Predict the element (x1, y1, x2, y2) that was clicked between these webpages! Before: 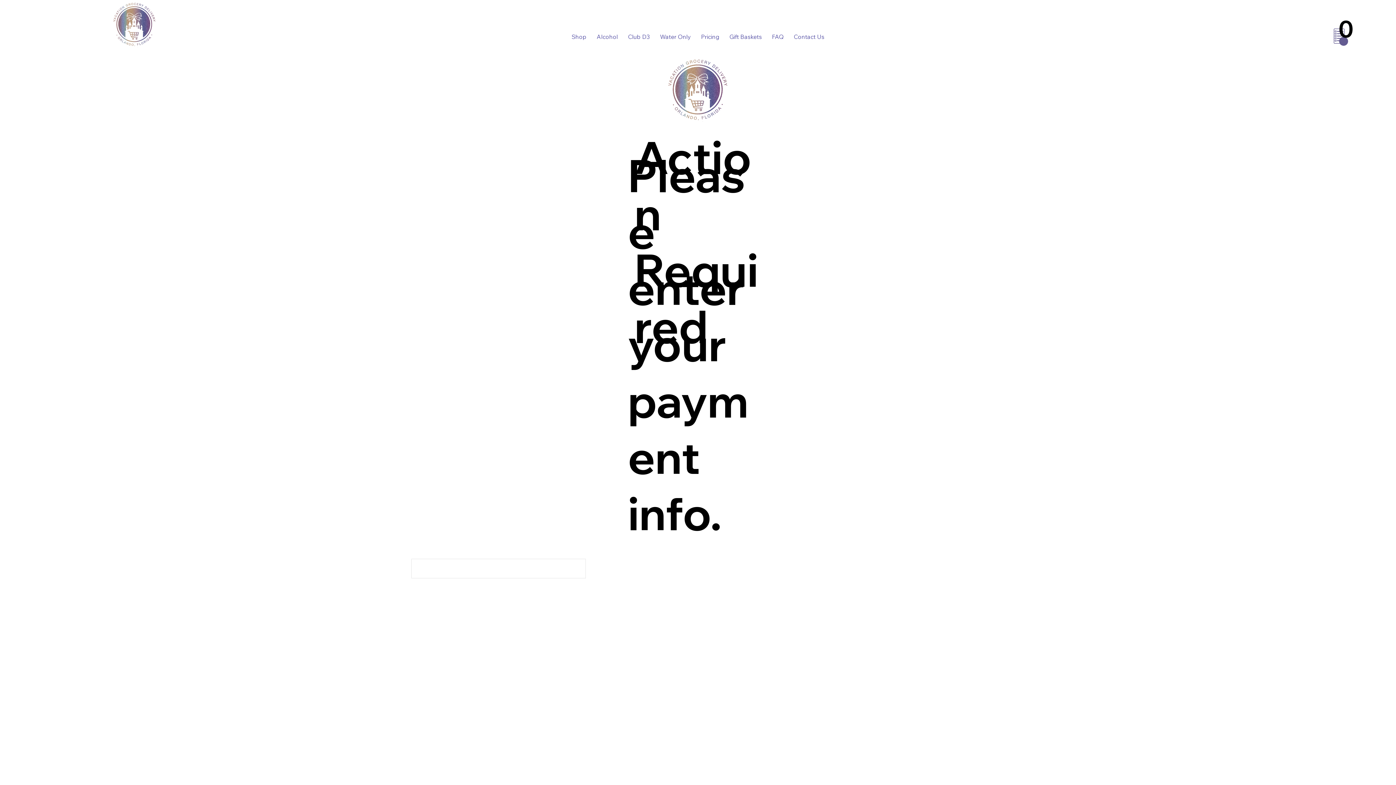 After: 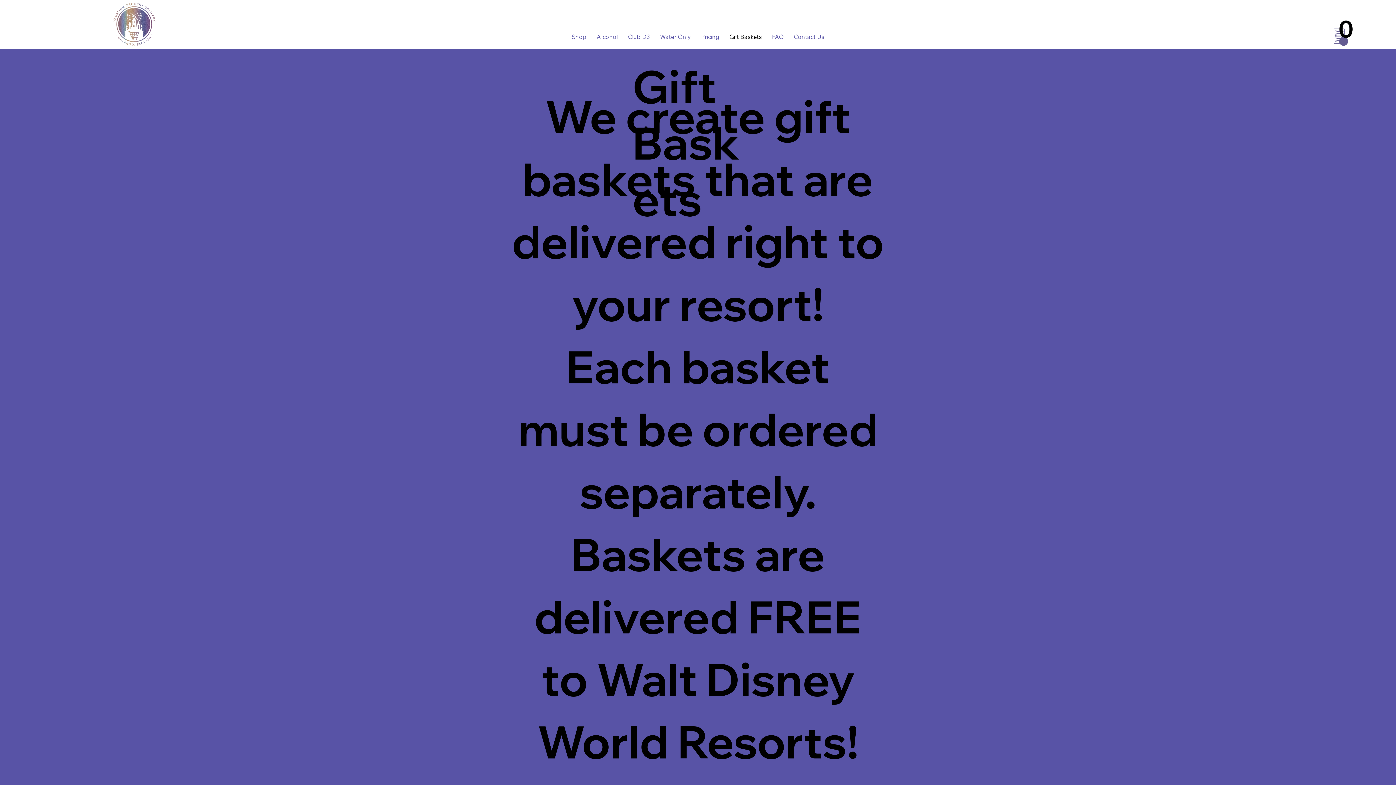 Action: label: Gift Baskets bbox: (725, 29, 765, 44)